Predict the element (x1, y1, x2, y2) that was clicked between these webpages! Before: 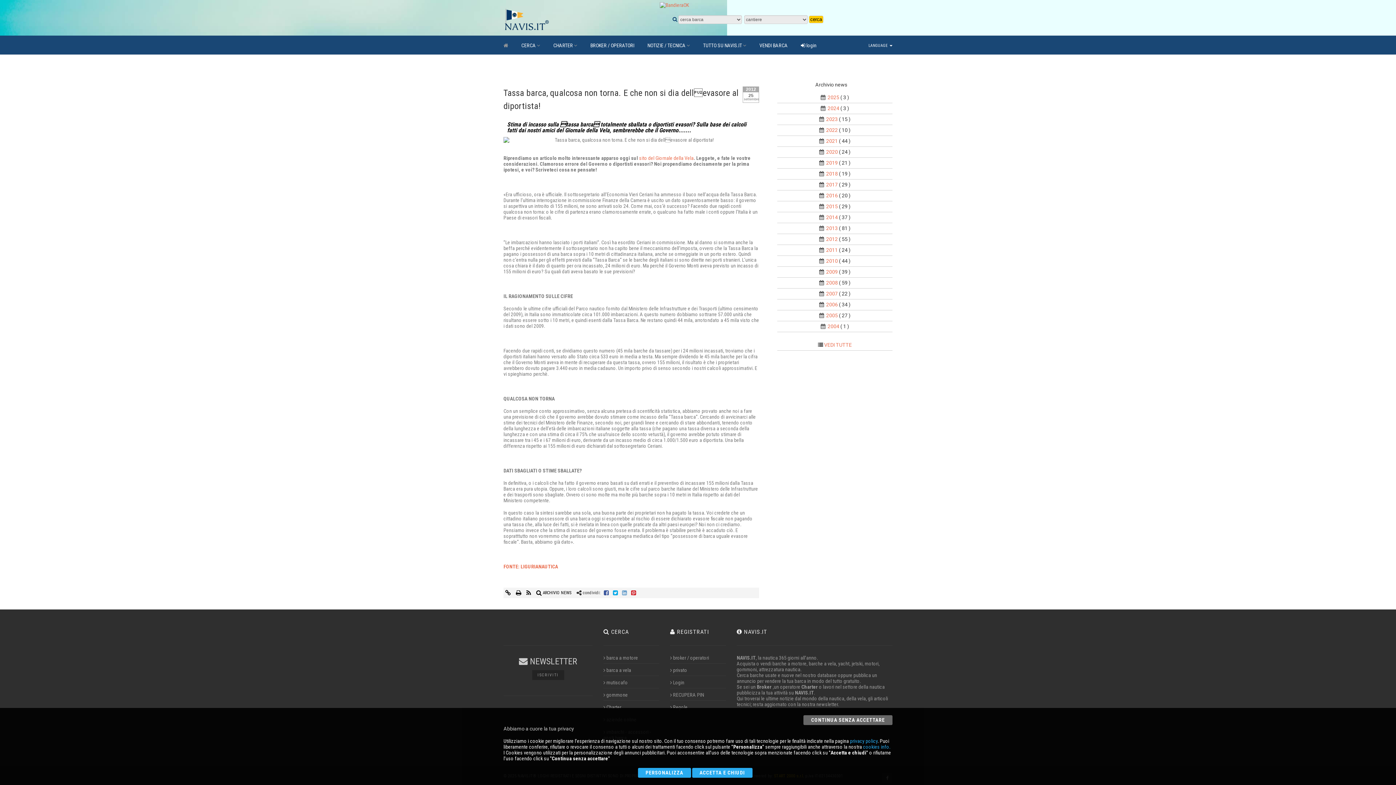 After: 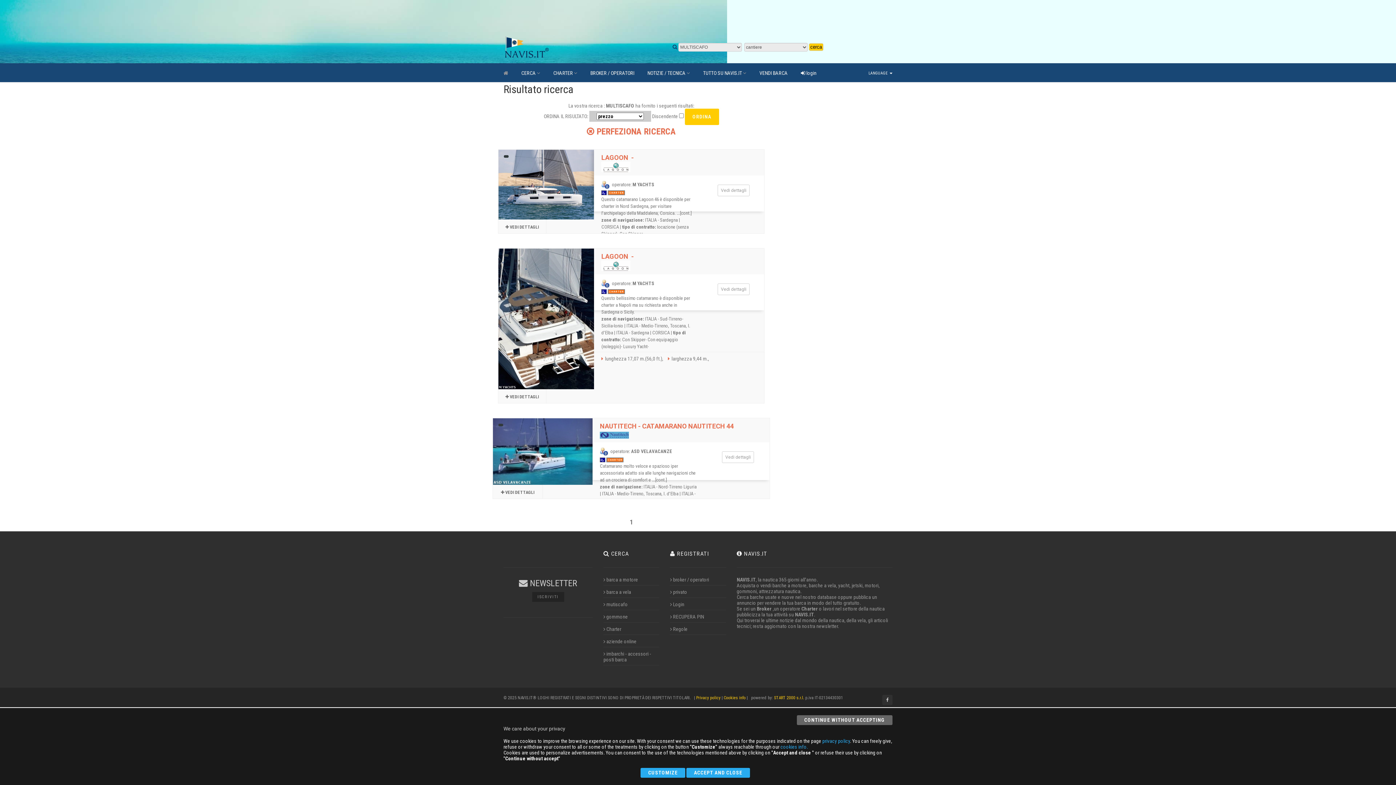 Action: label:  mutiscafo bbox: (603, 680, 628, 685)